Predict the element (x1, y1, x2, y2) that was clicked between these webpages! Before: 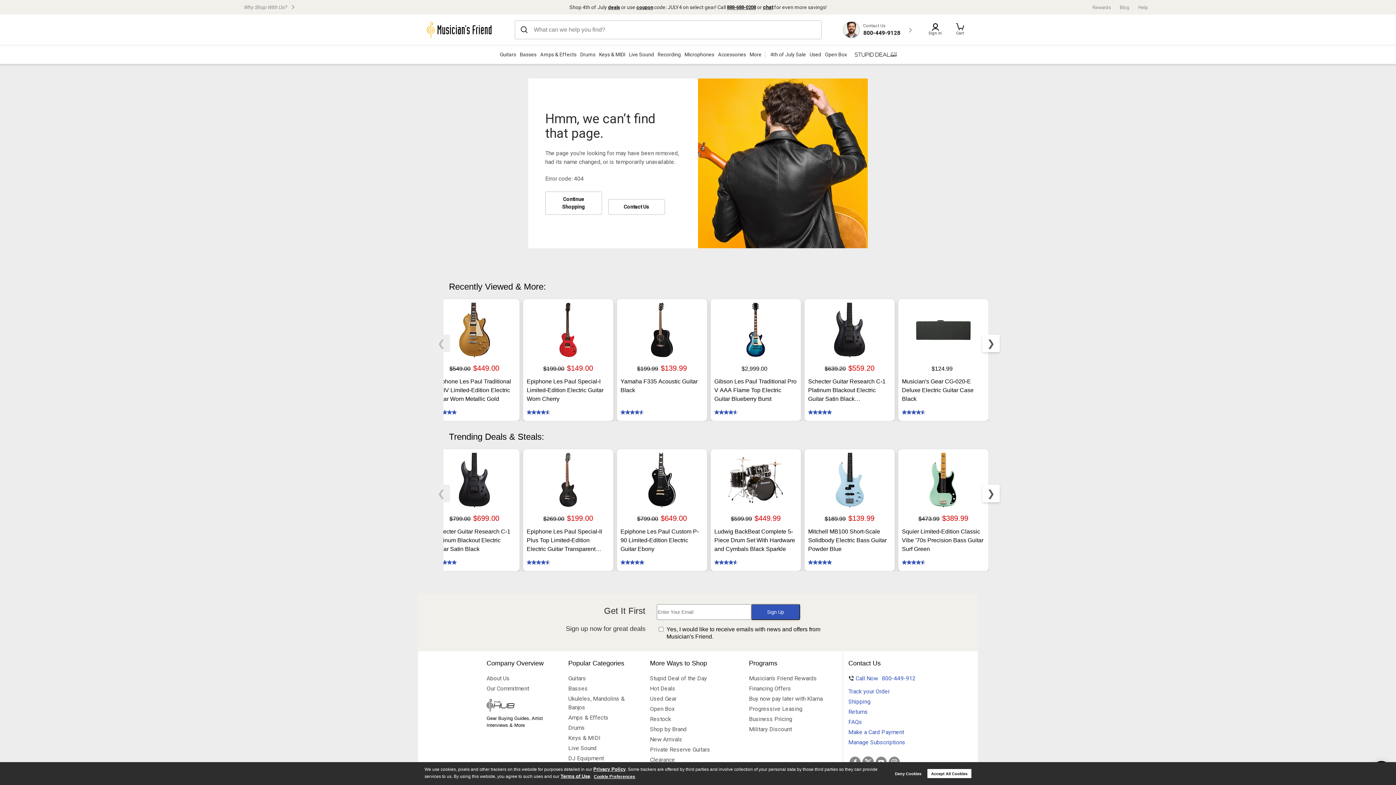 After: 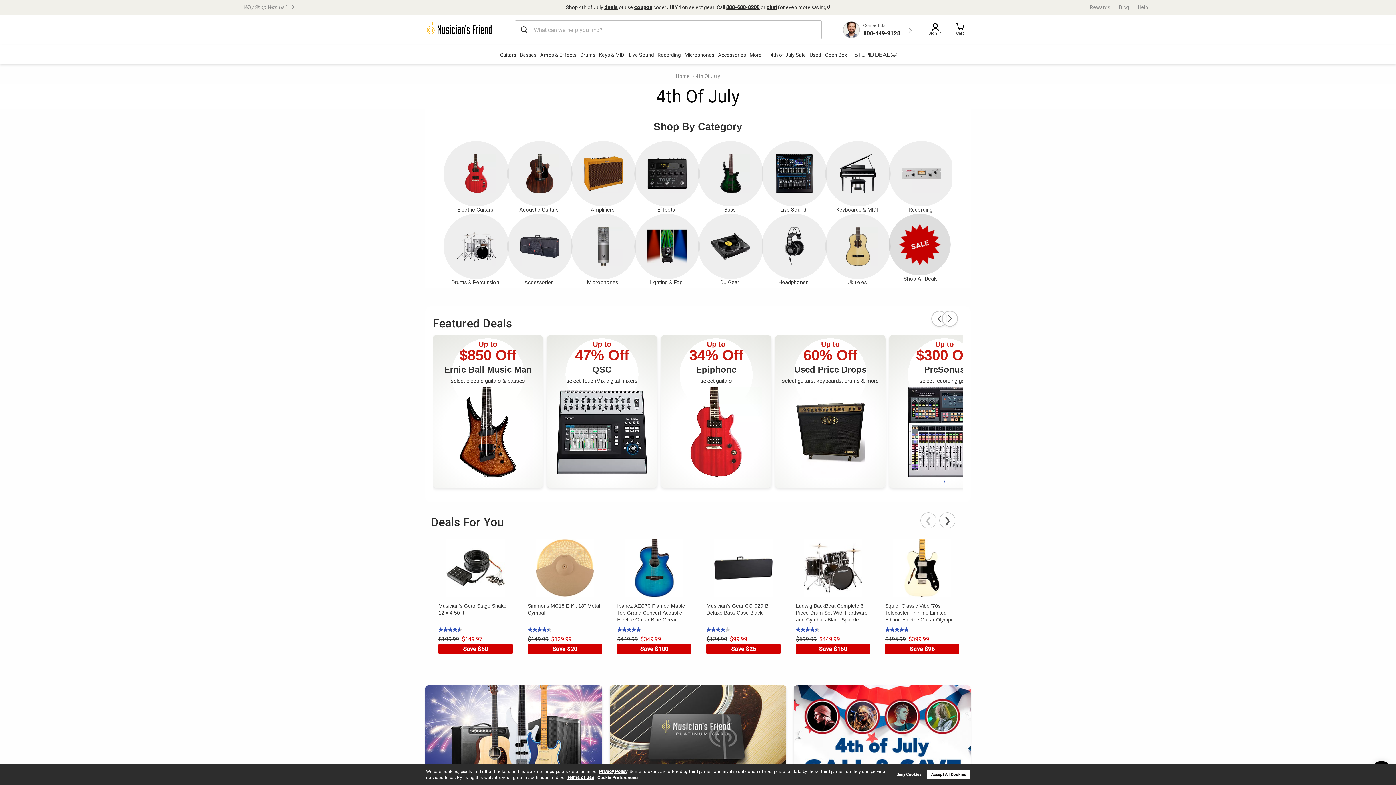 Action: label: deals bbox: (608, 4, 620, 10)